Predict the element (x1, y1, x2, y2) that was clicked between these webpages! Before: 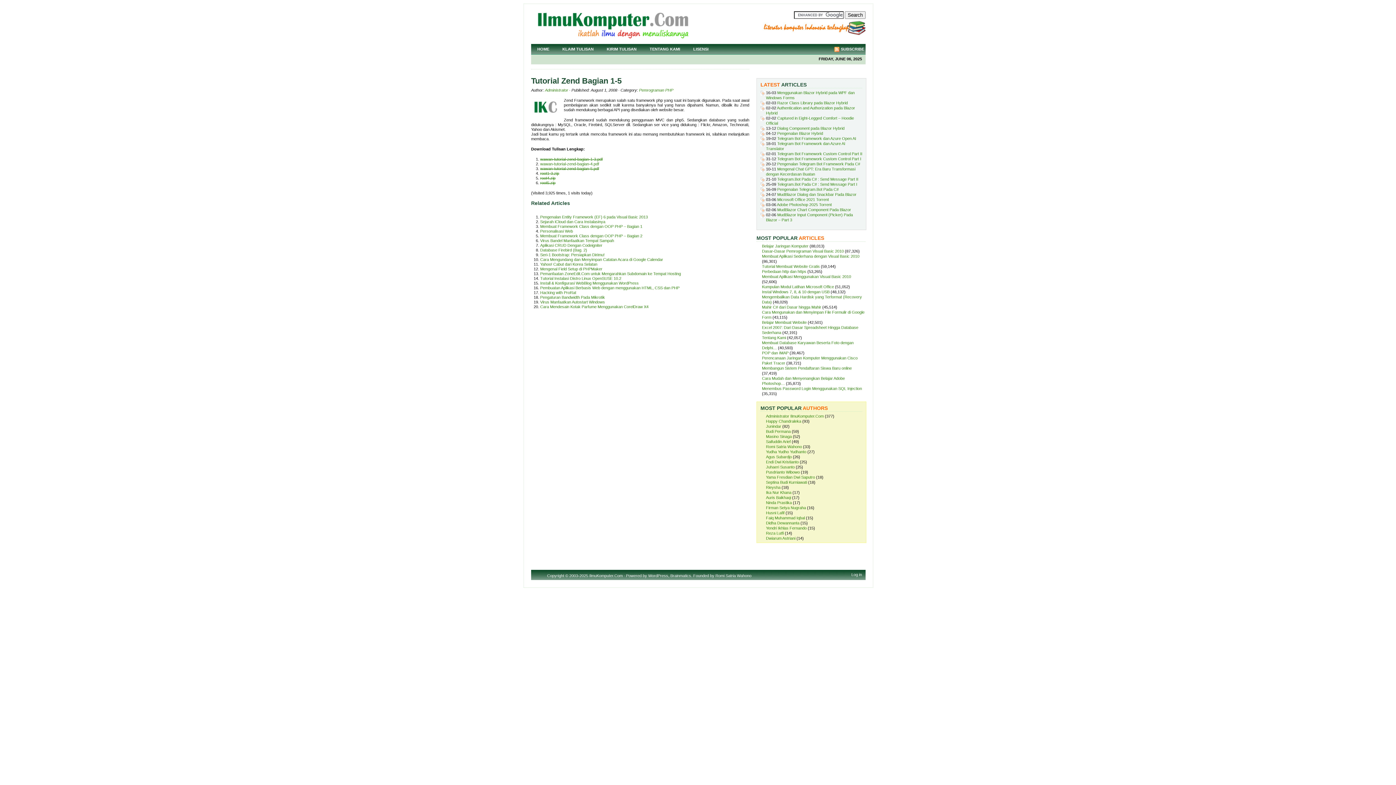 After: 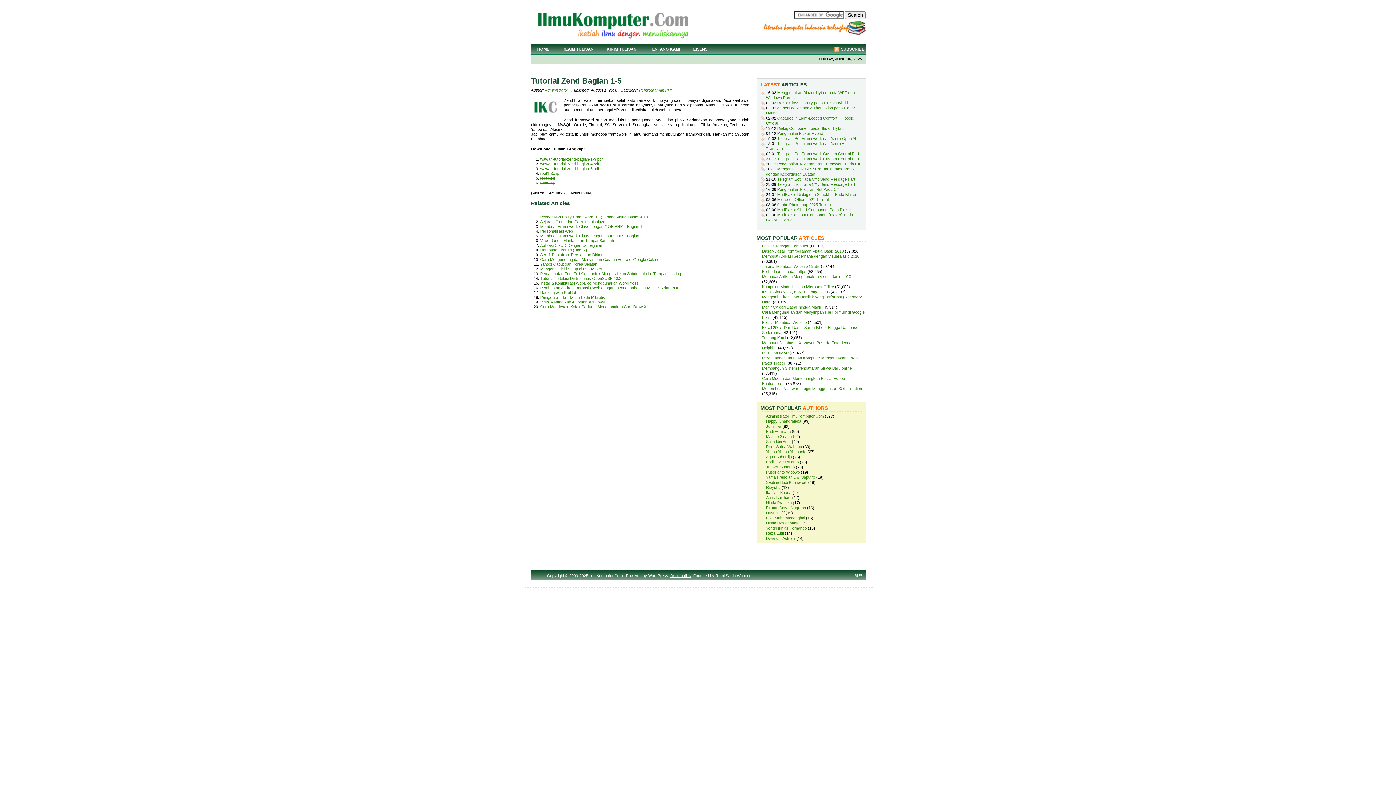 Action: bbox: (670, 573, 691, 578) label: Brainmatics